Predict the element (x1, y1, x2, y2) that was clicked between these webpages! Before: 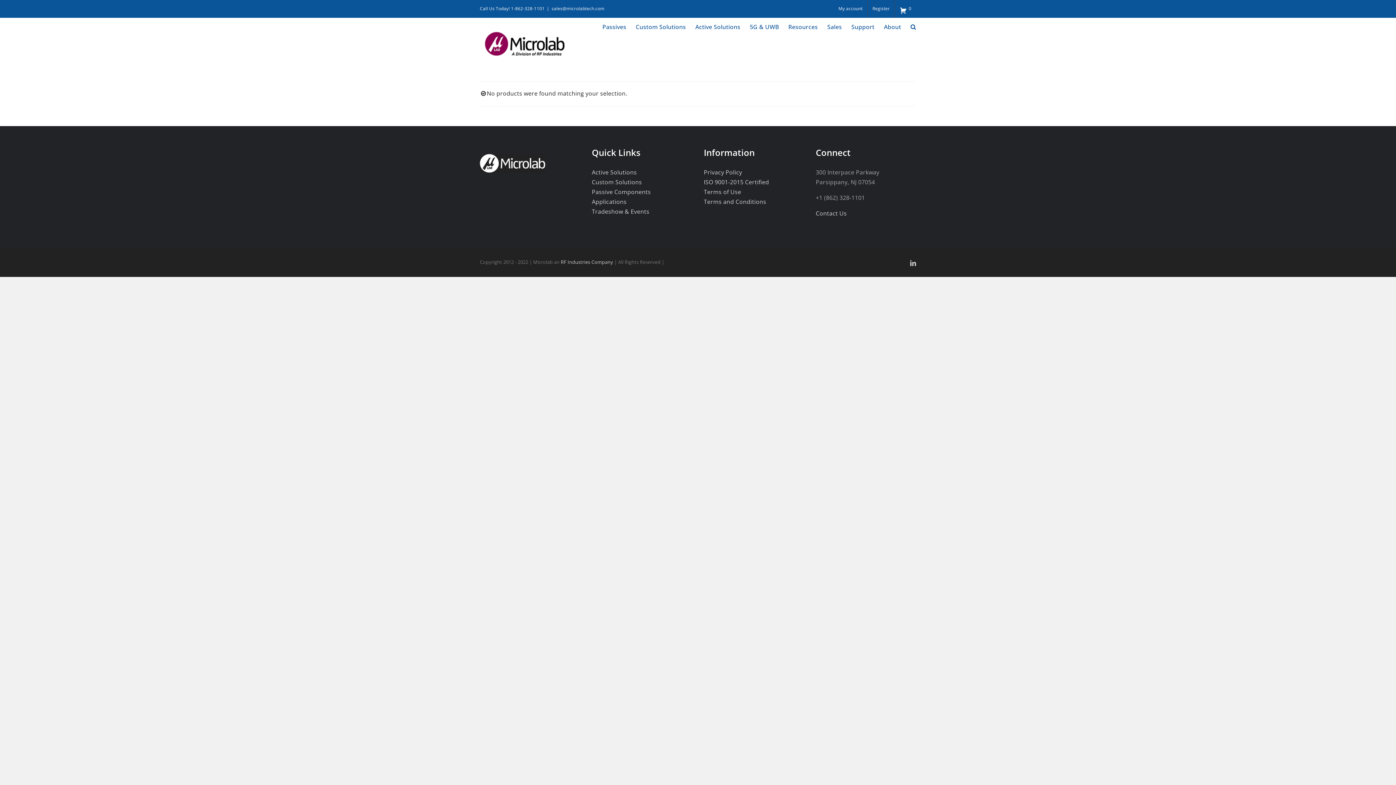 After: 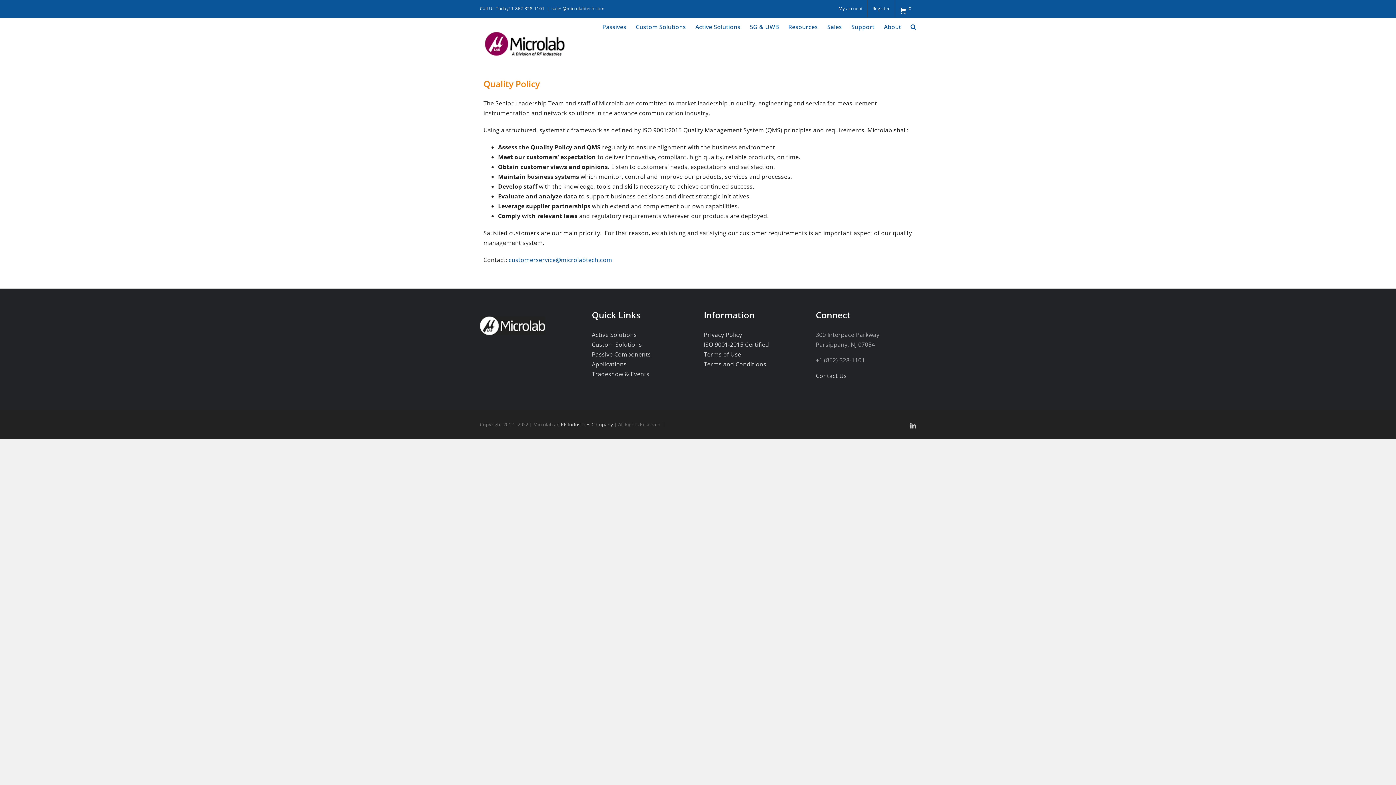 Action: bbox: (704, 178, 769, 186) label: ISO 9001-2015 Certified